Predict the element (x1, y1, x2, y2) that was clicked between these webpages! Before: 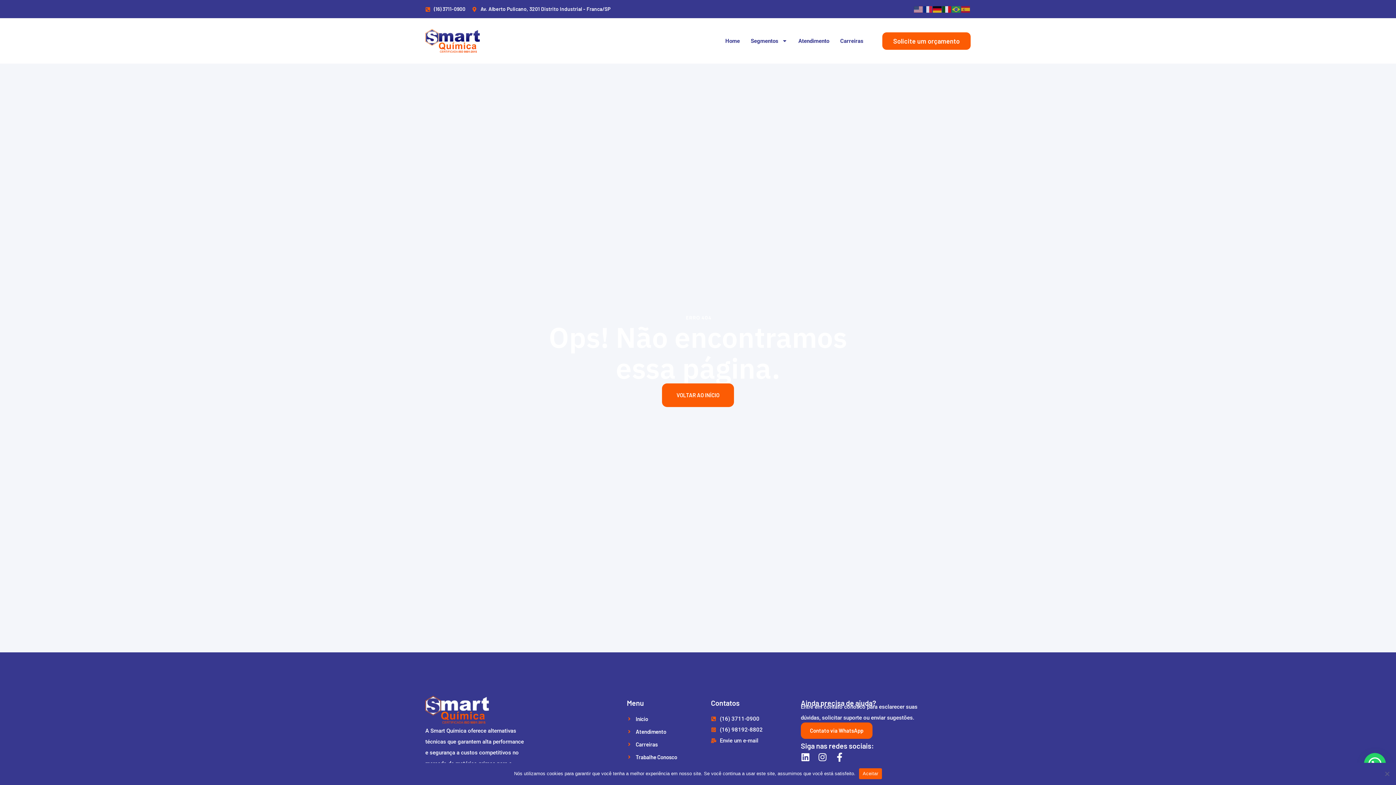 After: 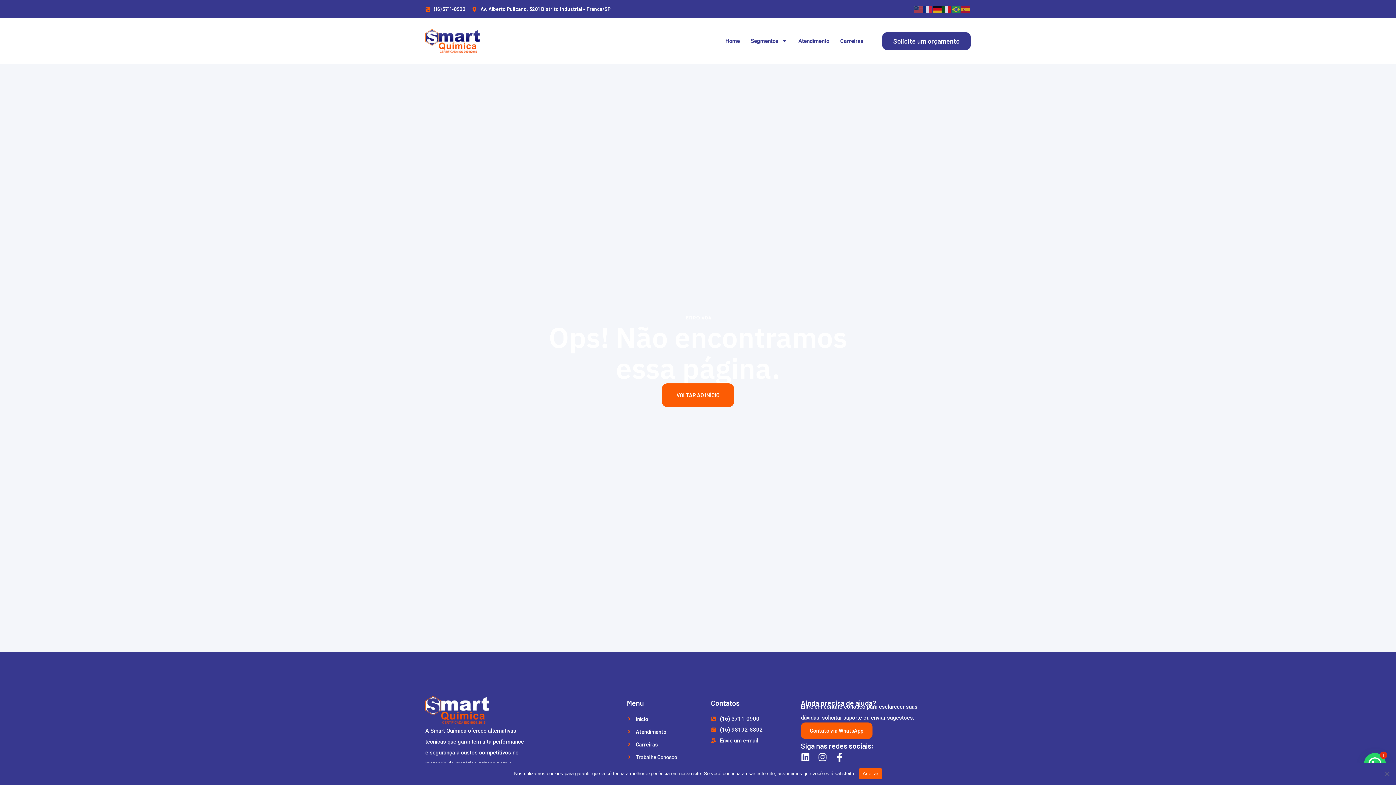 Action: label: Solicite um orçamento bbox: (882, 32, 970, 49)